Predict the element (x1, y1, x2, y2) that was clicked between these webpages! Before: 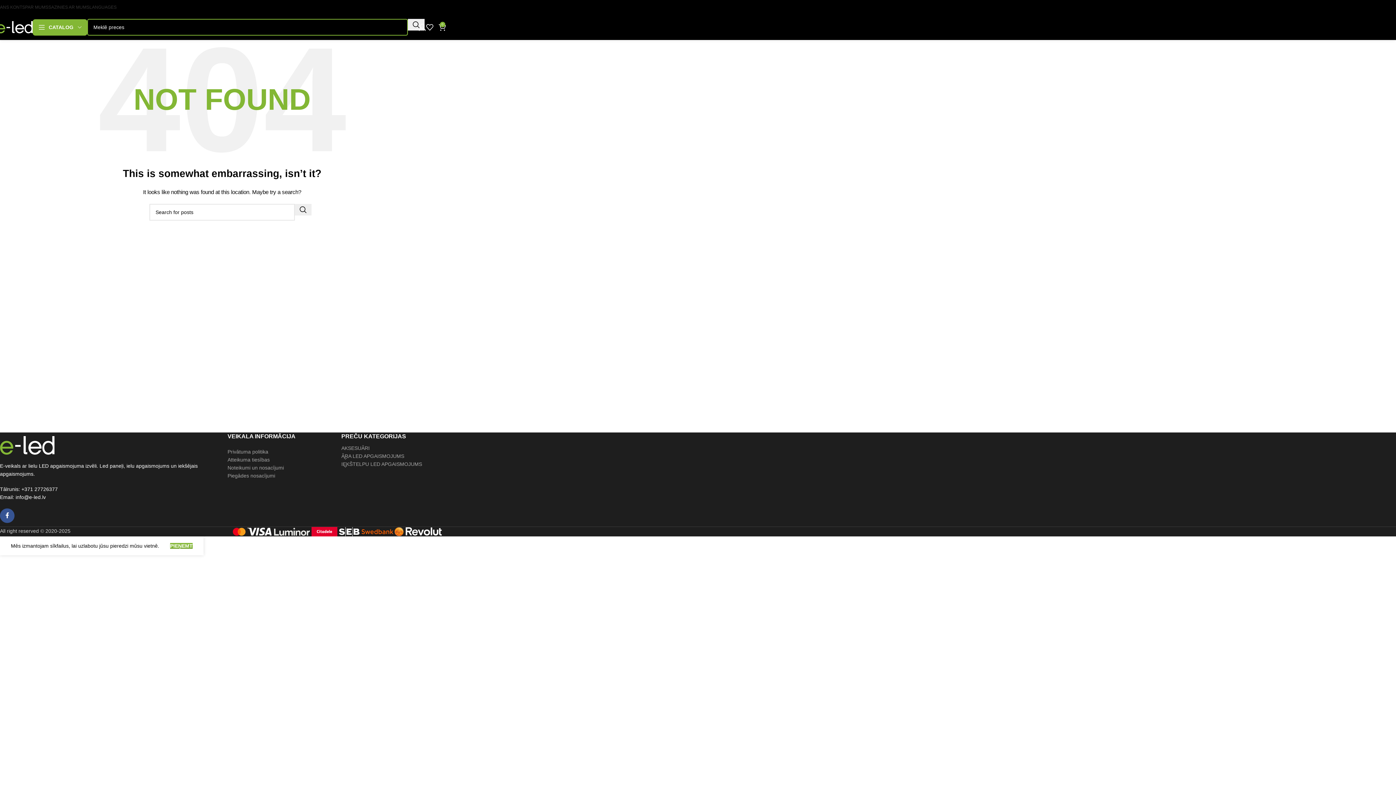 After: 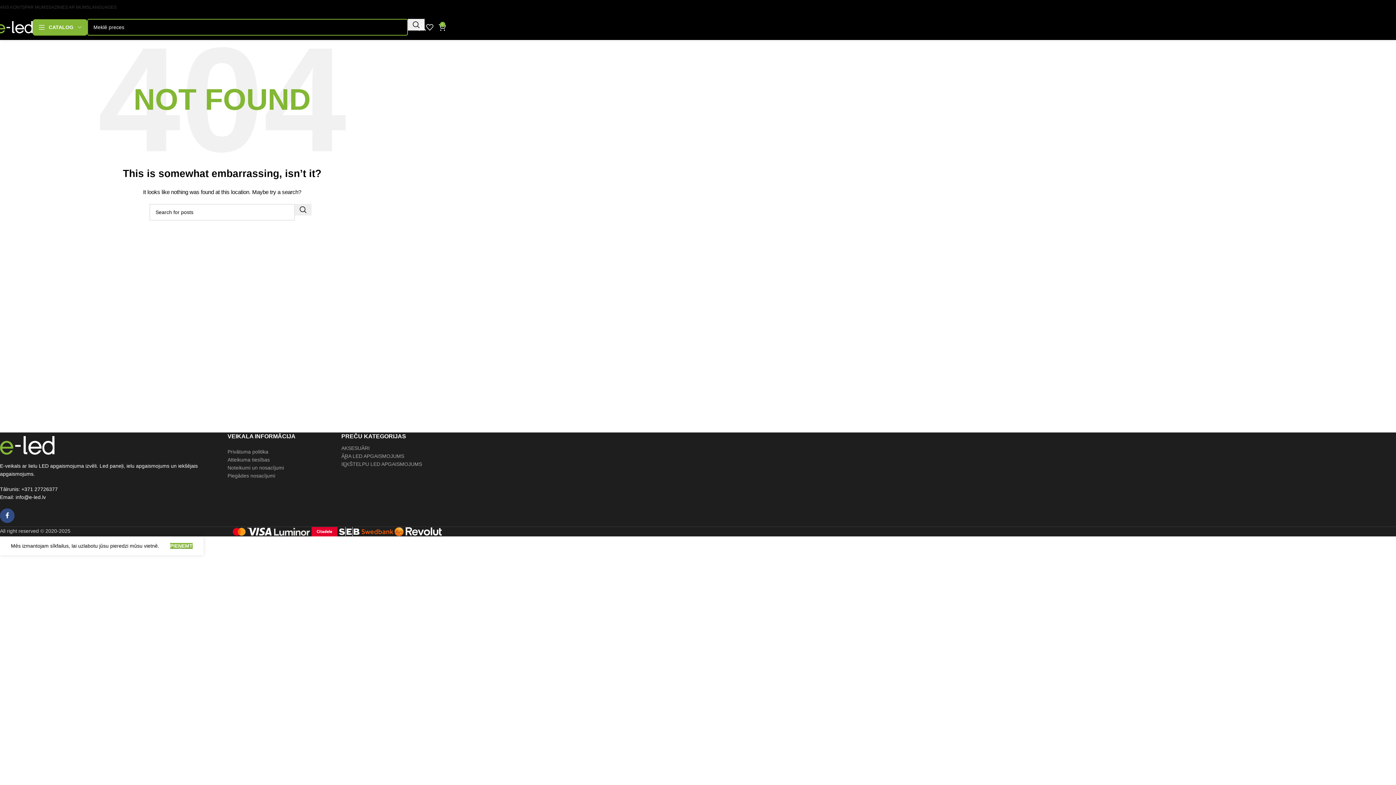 Action: bbox: (0, 508, 14, 523) label: Facebook social link